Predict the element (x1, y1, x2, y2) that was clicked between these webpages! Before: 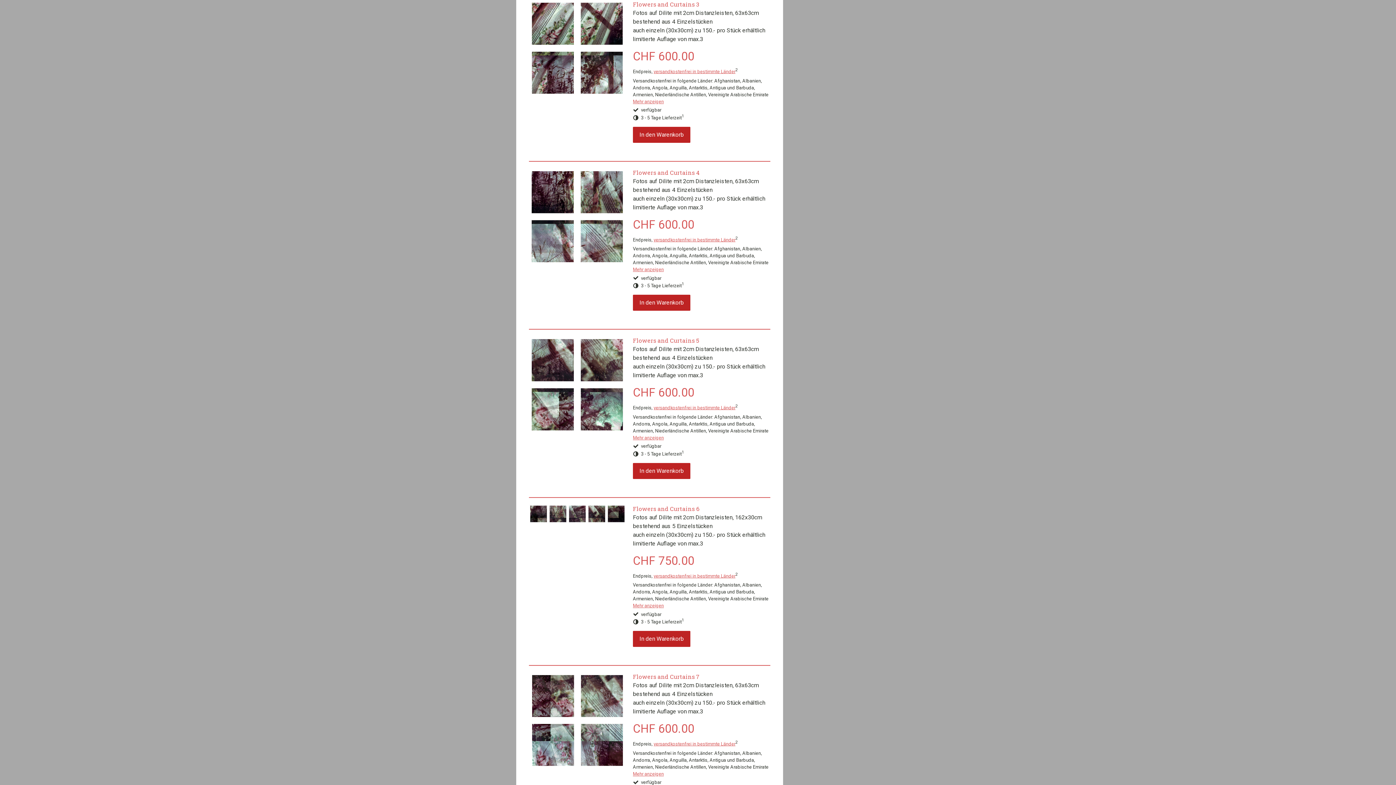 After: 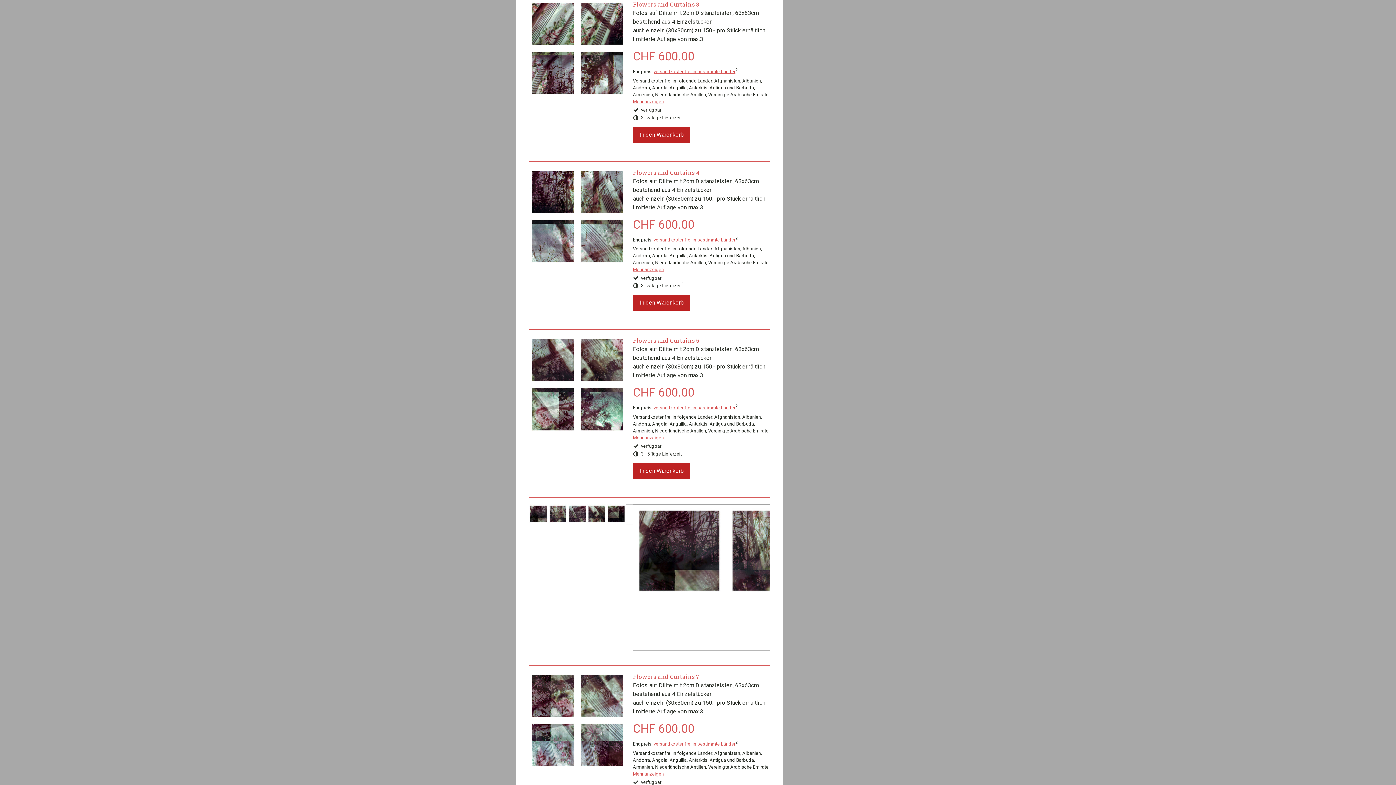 Action: bbox: (529, 504, 625, 526)